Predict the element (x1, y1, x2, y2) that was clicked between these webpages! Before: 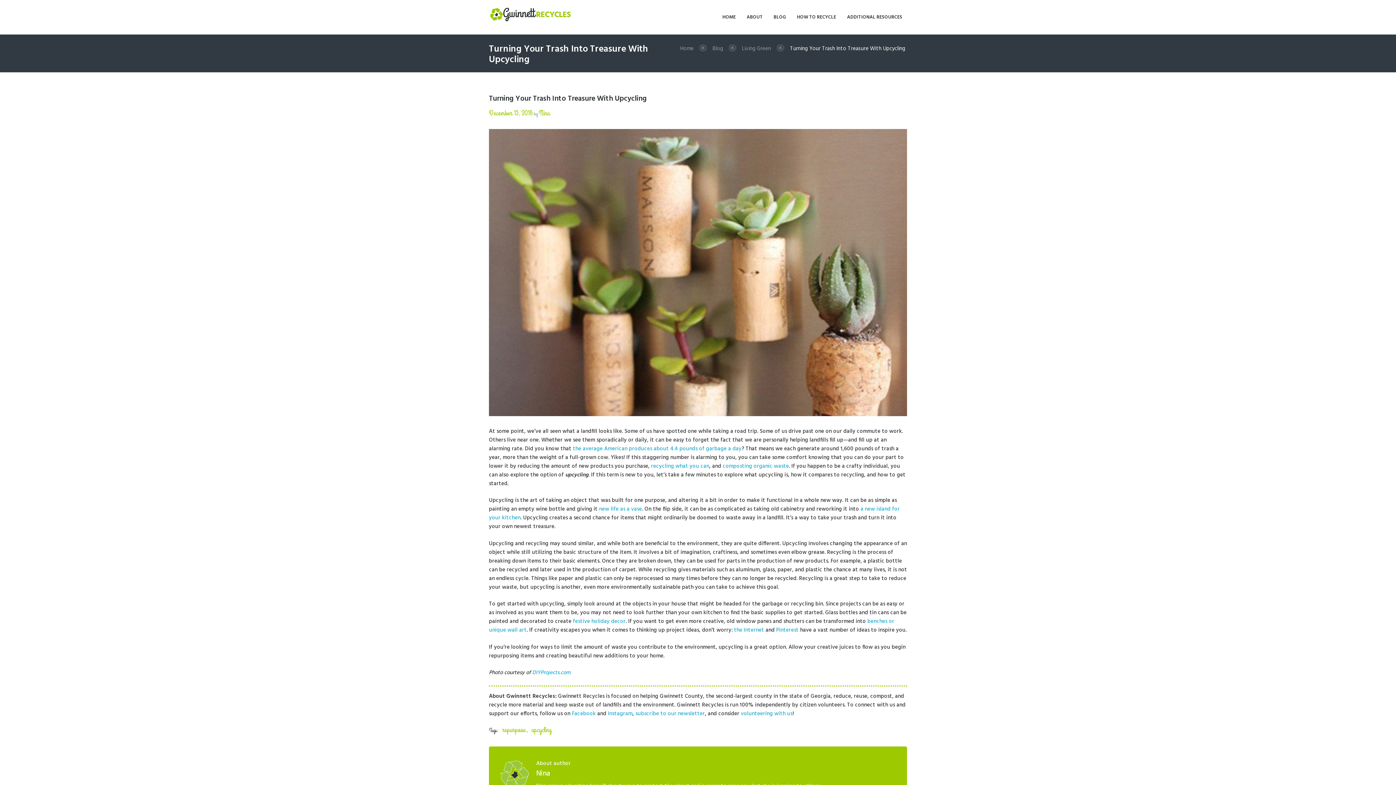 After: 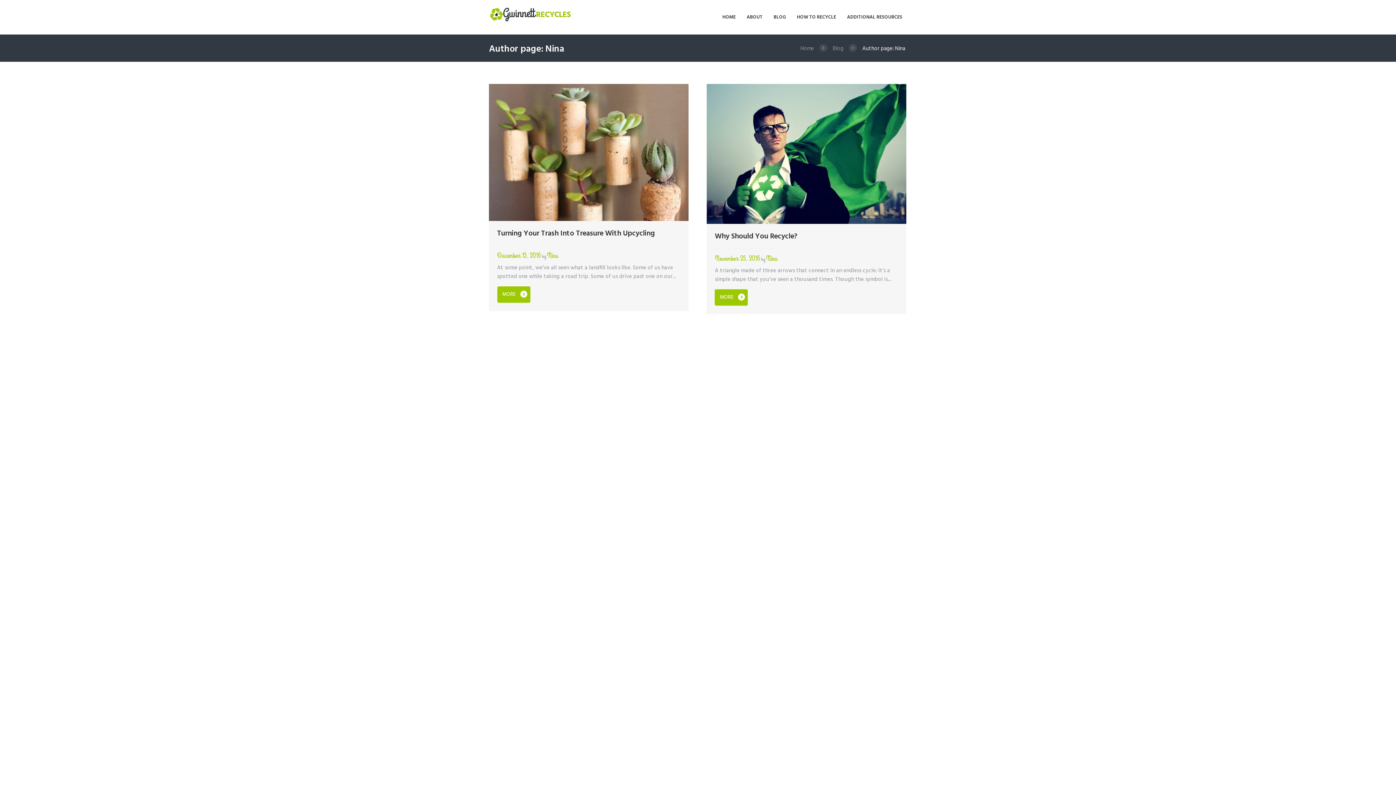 Action: bbox: (500, 760, 529, 769)